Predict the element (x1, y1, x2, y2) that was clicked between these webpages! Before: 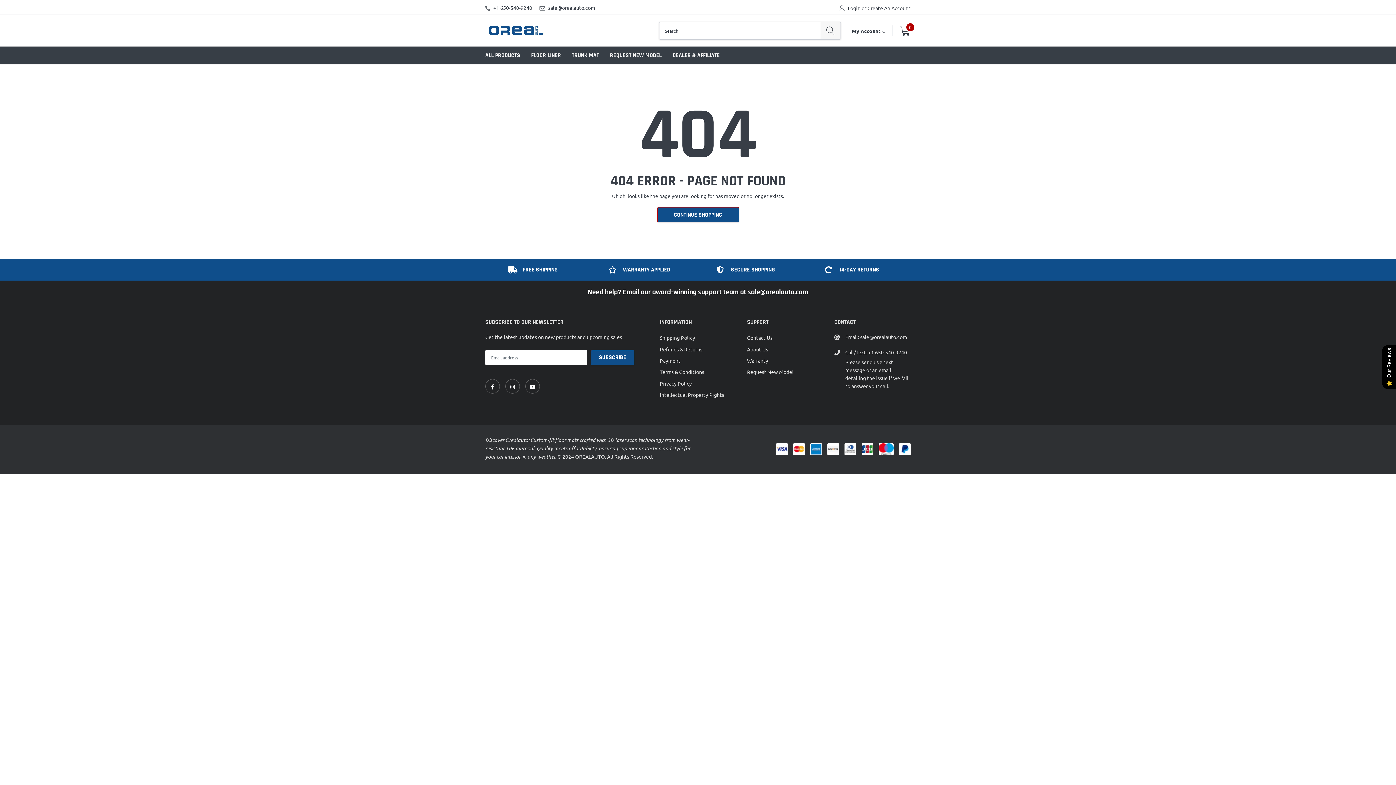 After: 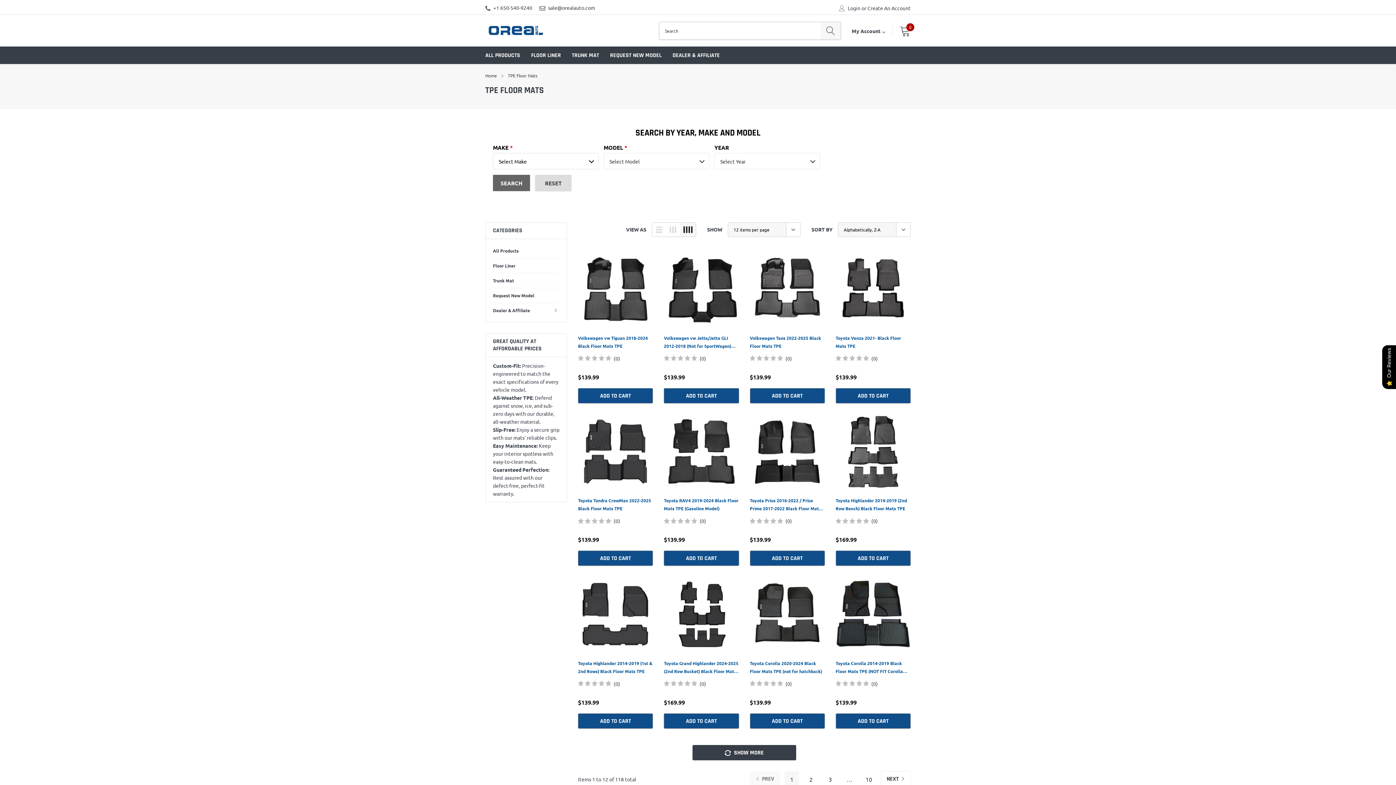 Action: bbox: (531, 51, 561, 59) label: link